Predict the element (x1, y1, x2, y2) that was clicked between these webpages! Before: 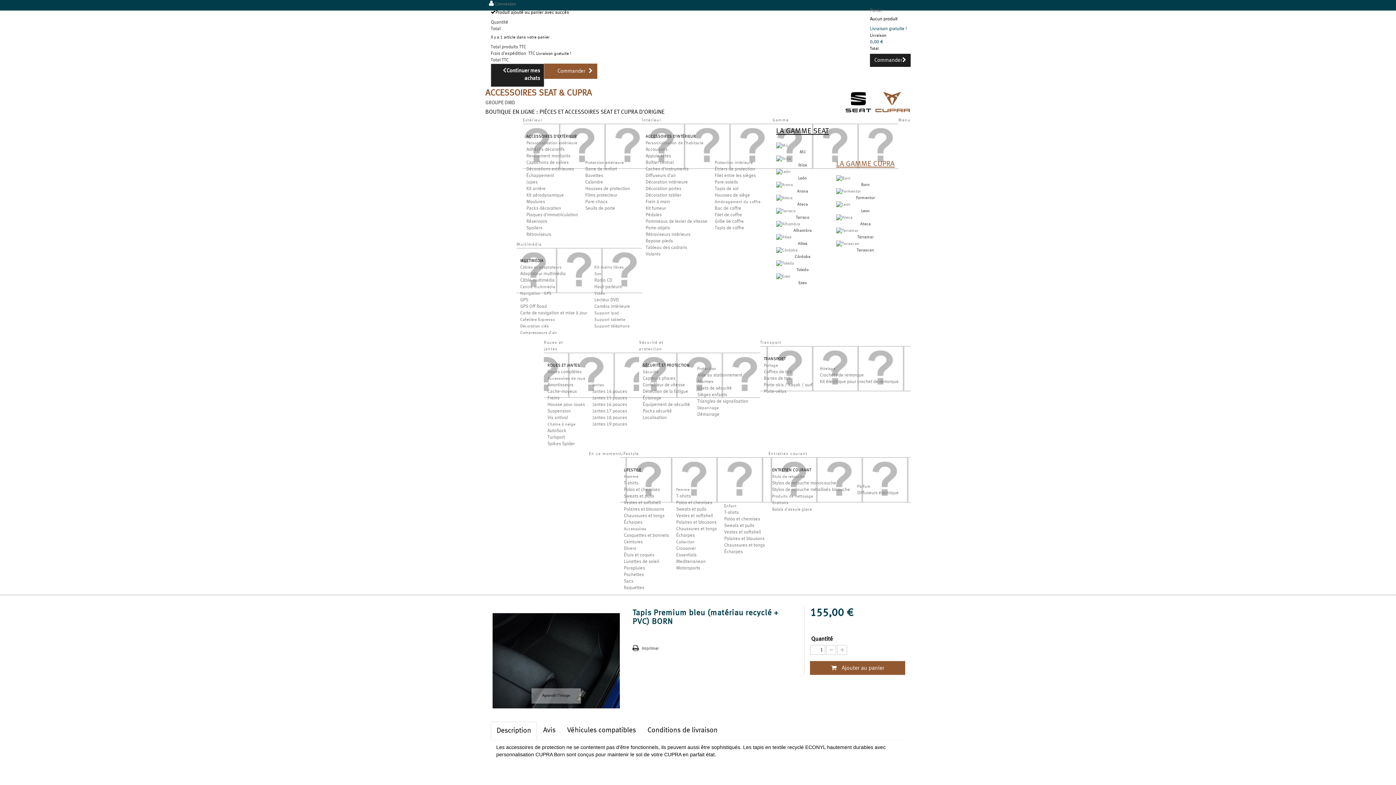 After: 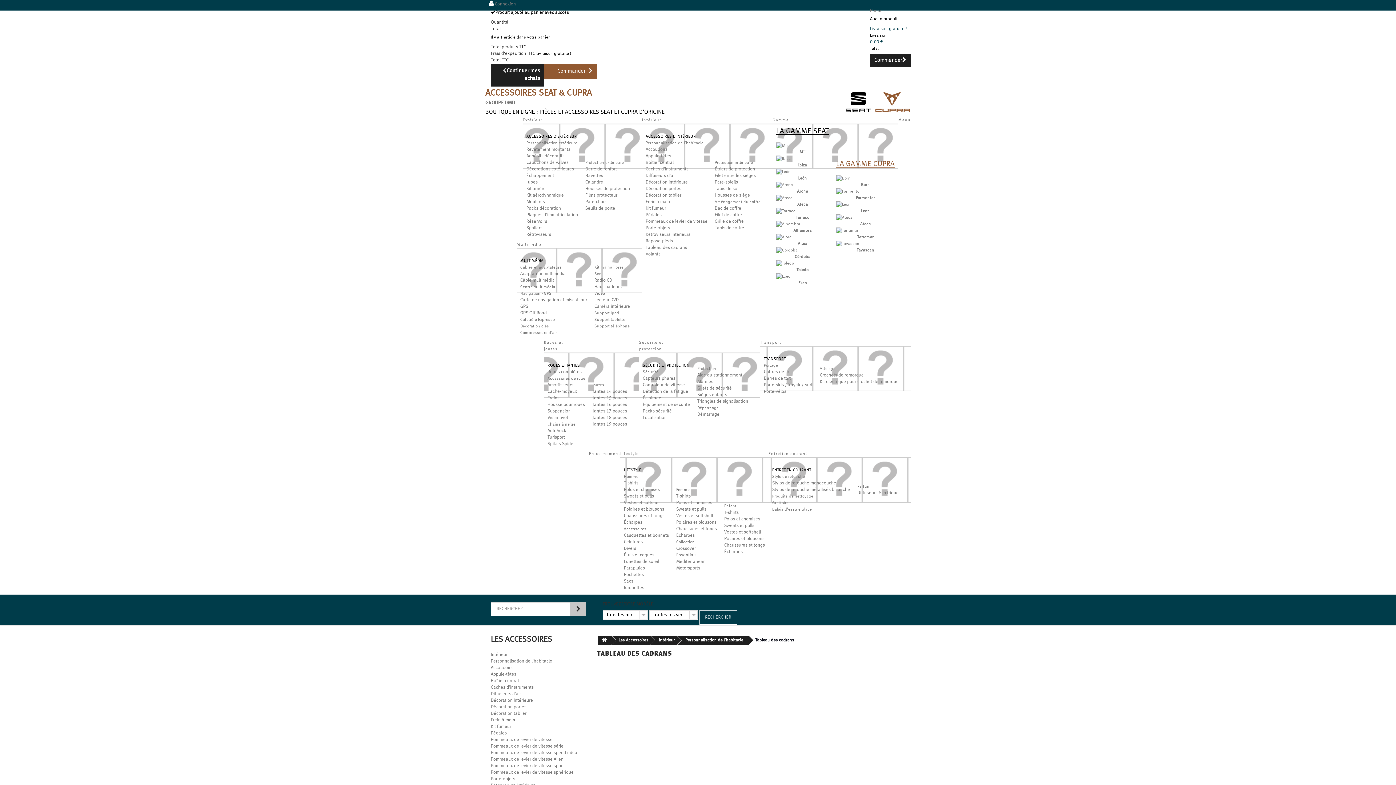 Action: bbox: (645, 245, 687, 250) label: Tableau des cadrans